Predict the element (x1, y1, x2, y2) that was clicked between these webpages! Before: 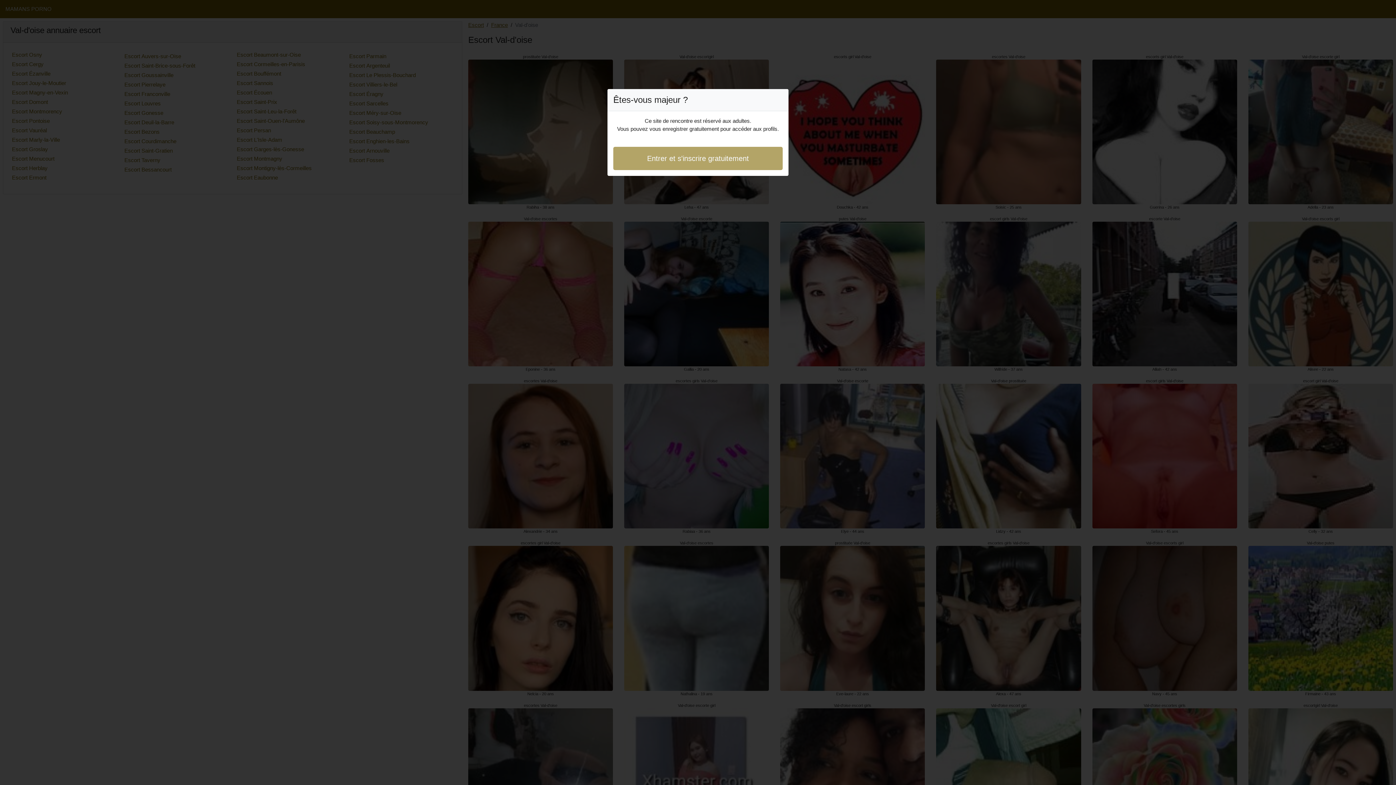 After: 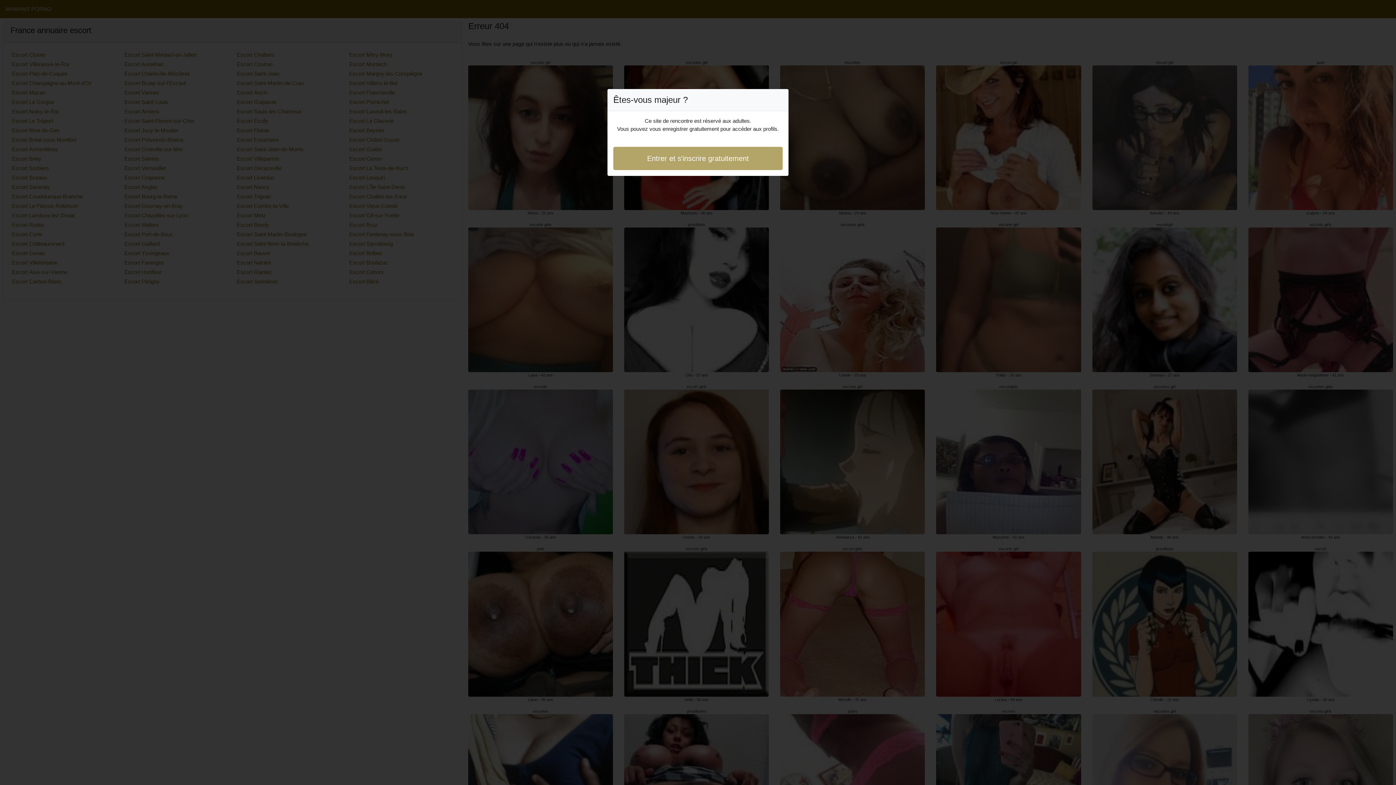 Action: bbox: (613, 146, 782, 170) label: Entrer et s'inscrire gratuitement